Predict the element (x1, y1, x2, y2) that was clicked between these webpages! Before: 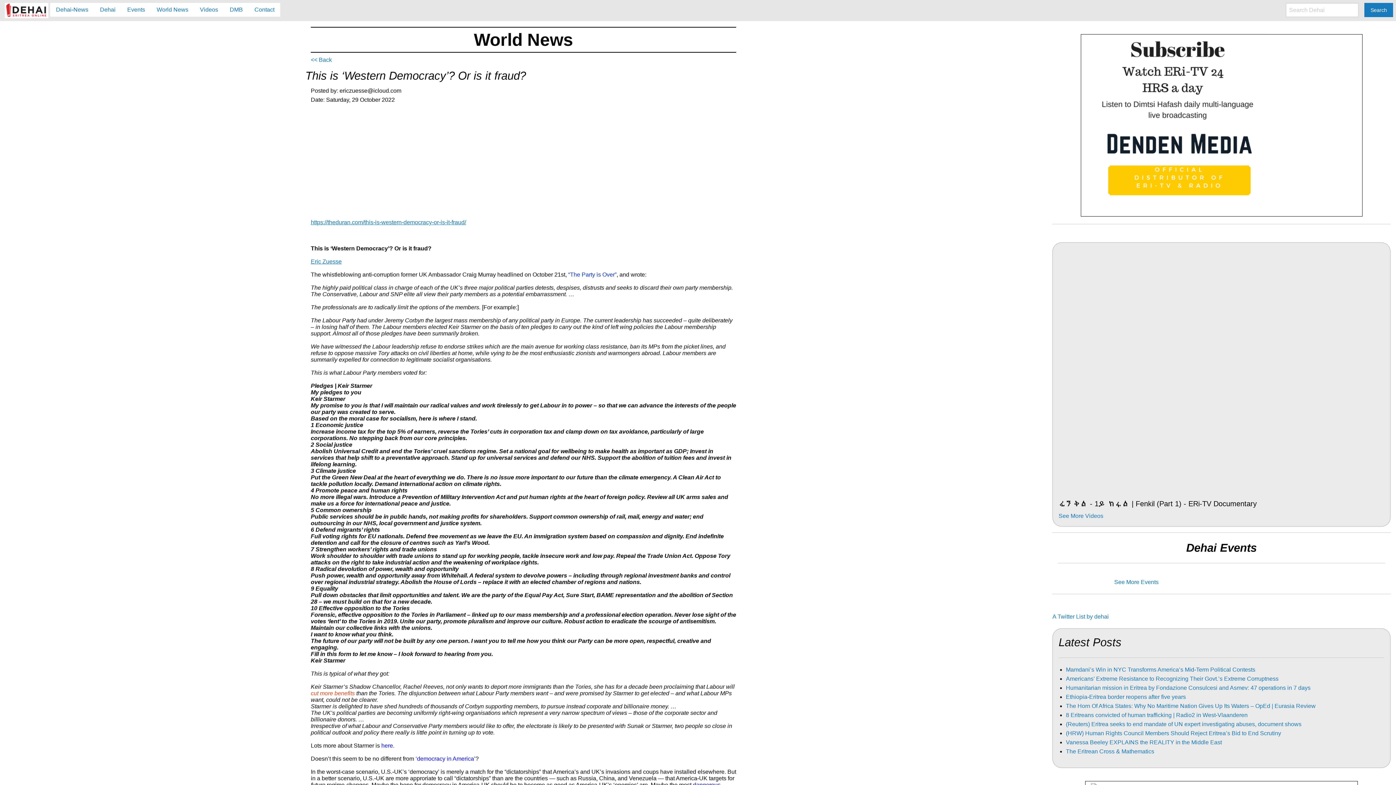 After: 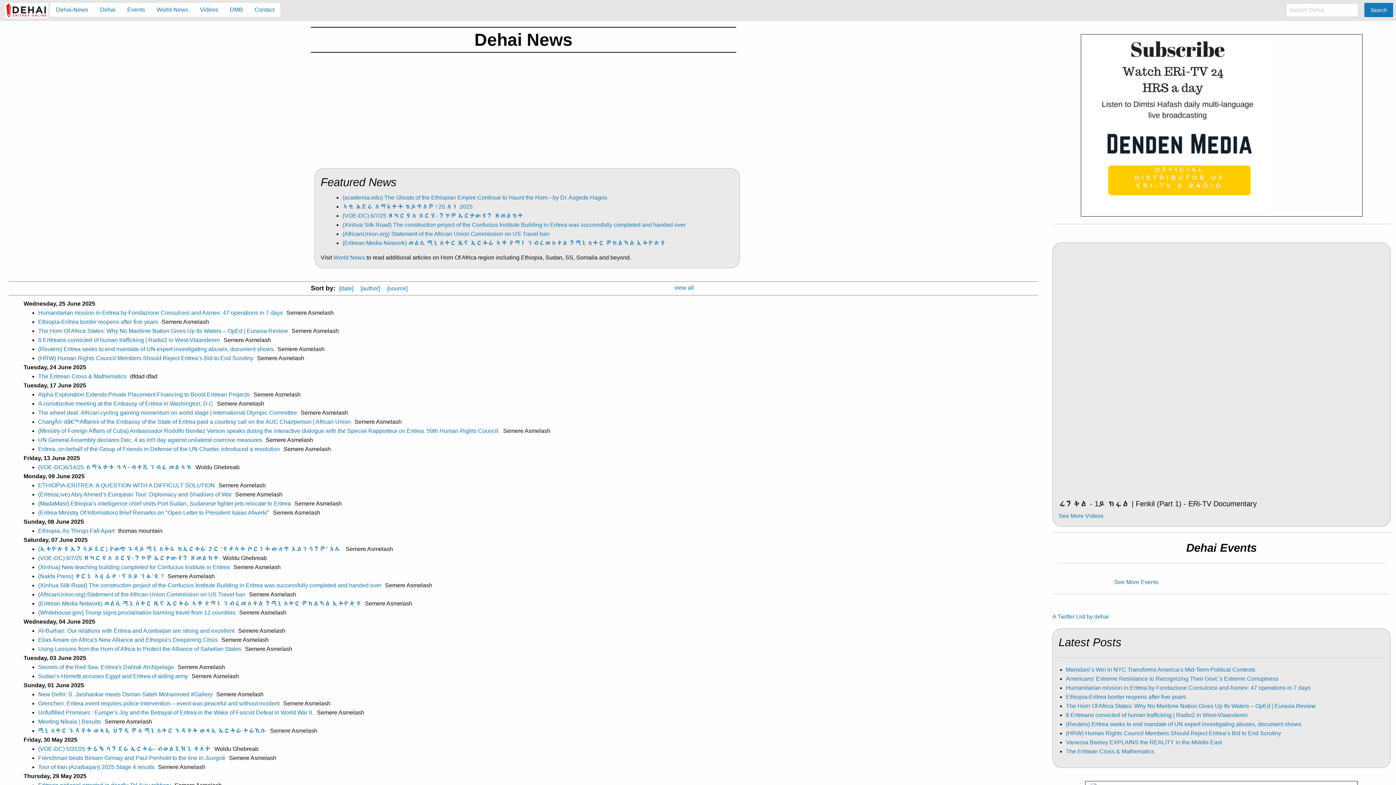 Action: bbox: (2, 6, 50, 13)